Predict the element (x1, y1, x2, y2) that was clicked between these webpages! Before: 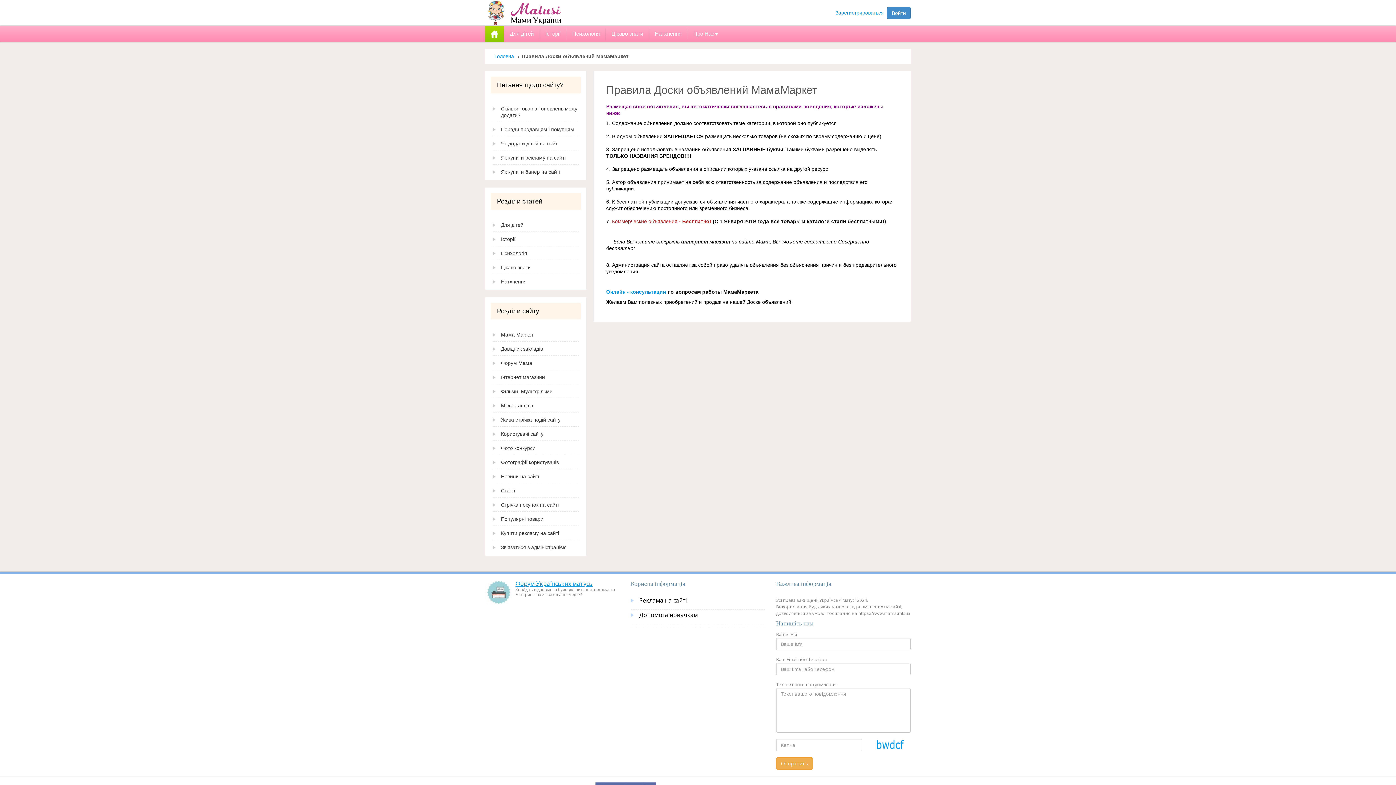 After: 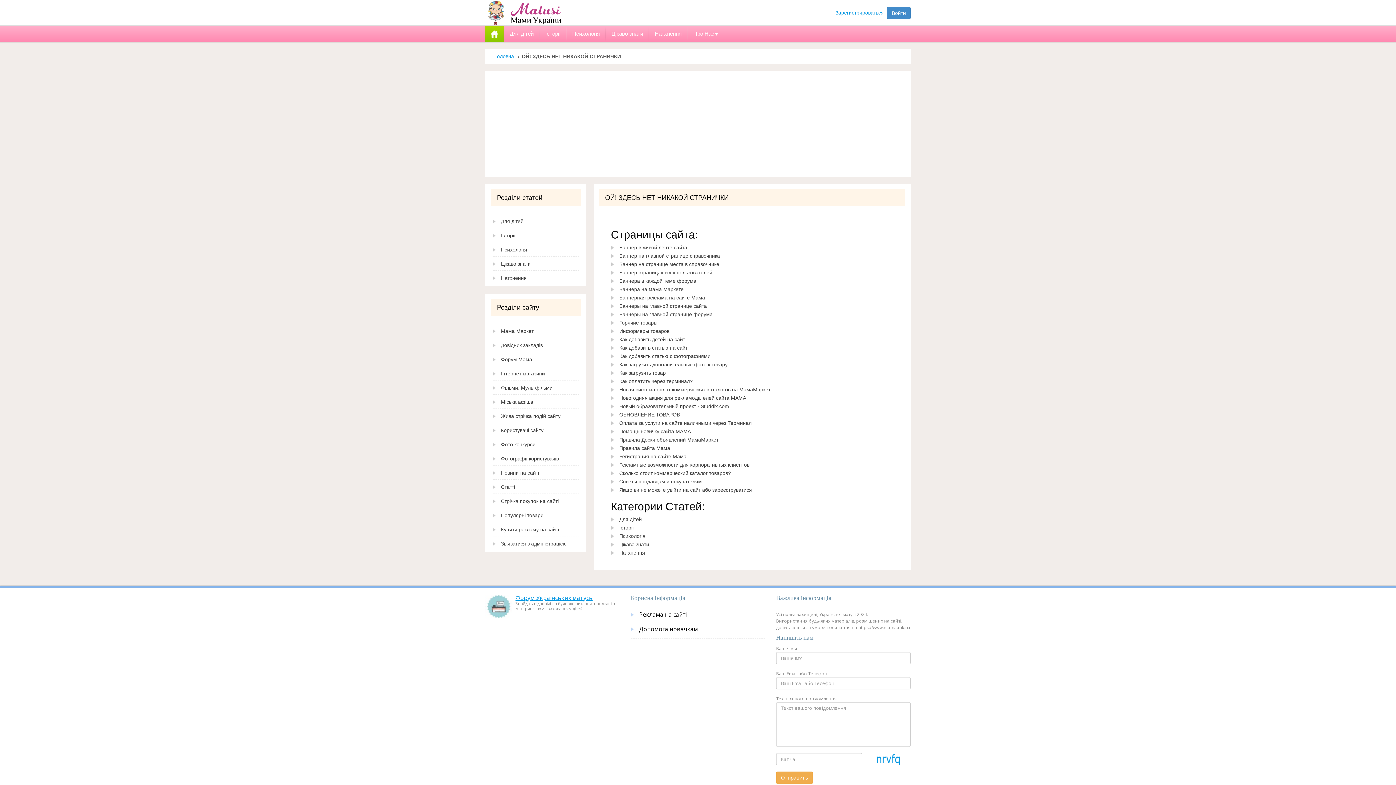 Action: bbox: (630, 597, 687, 604) label: Реклама на сайті